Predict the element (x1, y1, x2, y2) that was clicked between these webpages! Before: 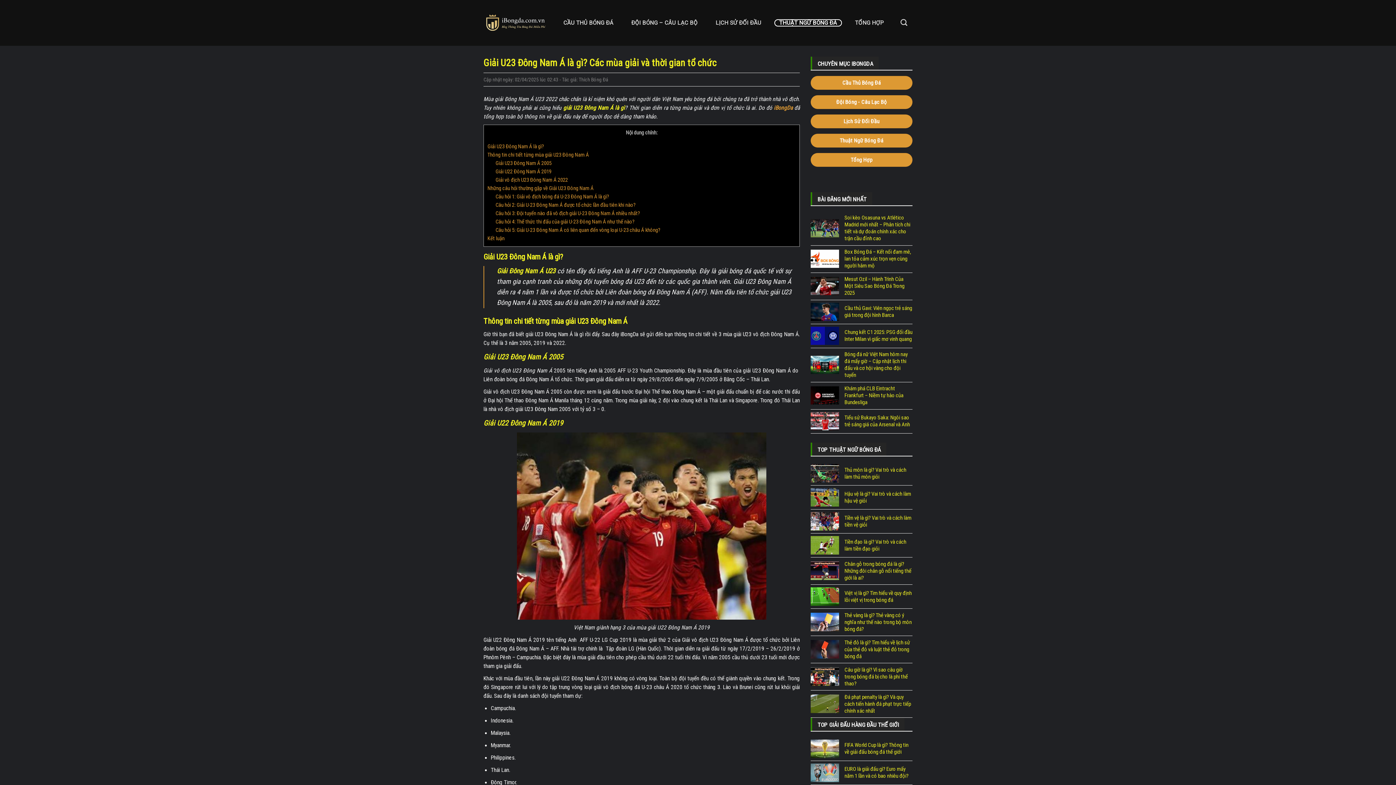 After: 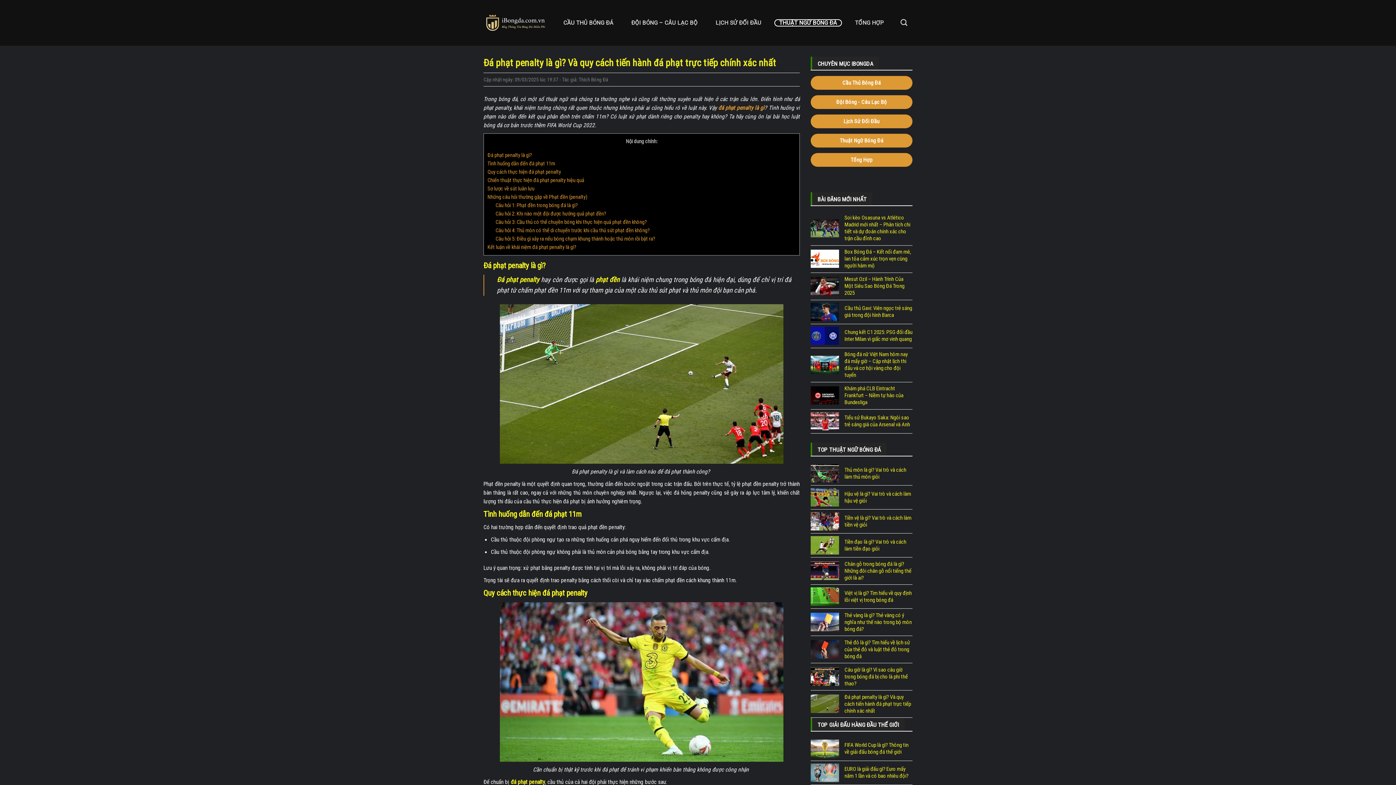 Action: label: 	
Đá phạt penalty là gì? Và quy cách tiến hành đá phạt trực tiếp chính xác nhất bbox: (810, 693, 912, 715)